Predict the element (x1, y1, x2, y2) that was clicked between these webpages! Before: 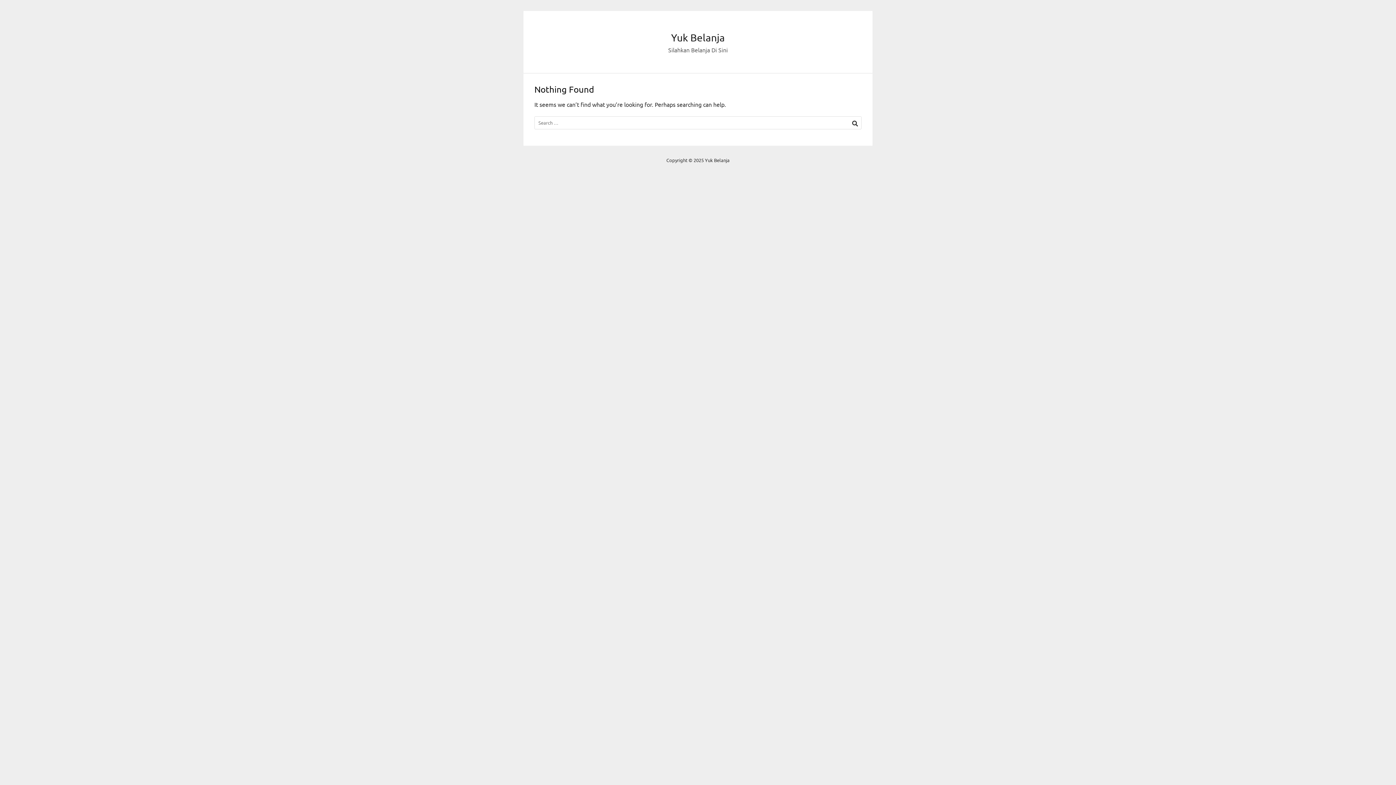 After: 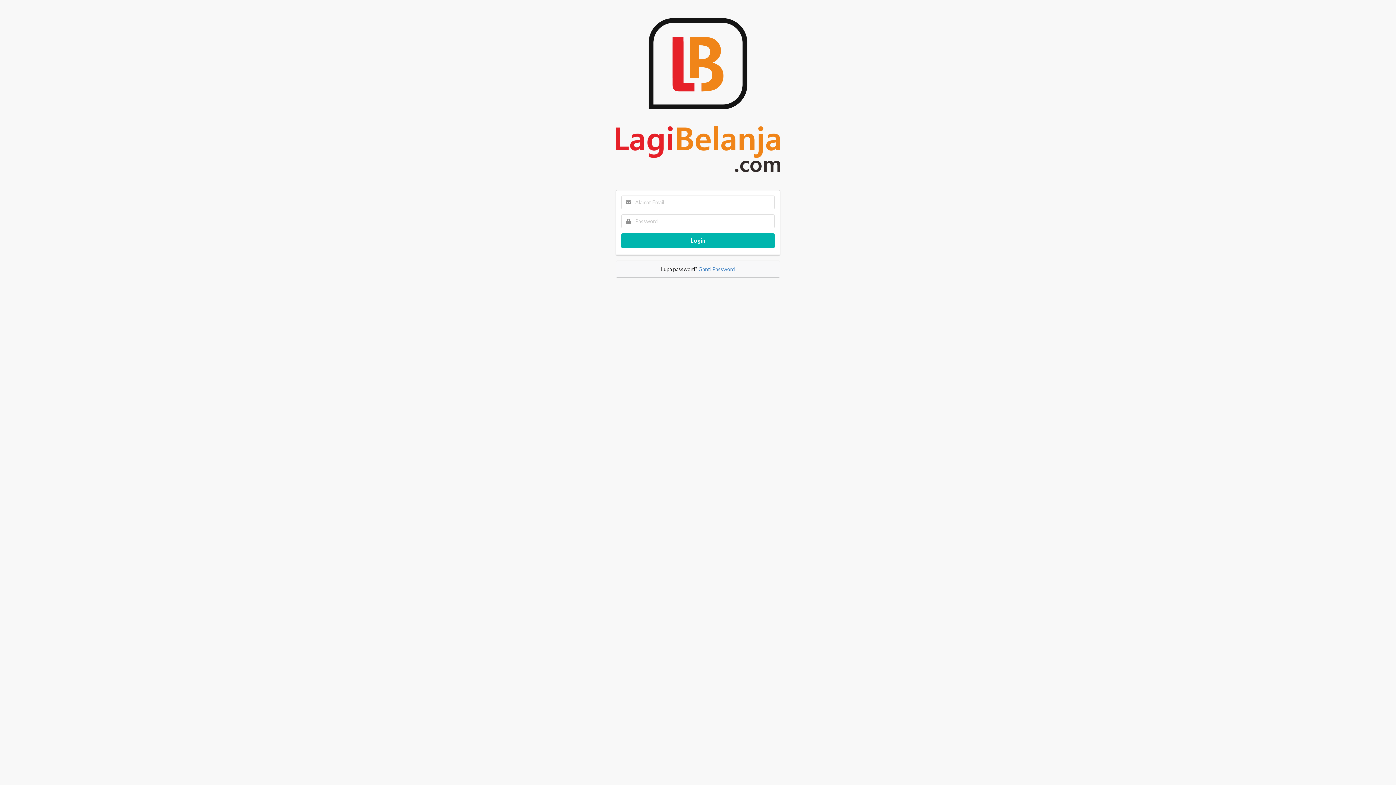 Action: bbox: (671, 31, 725, 43) label: Yuk Belanja